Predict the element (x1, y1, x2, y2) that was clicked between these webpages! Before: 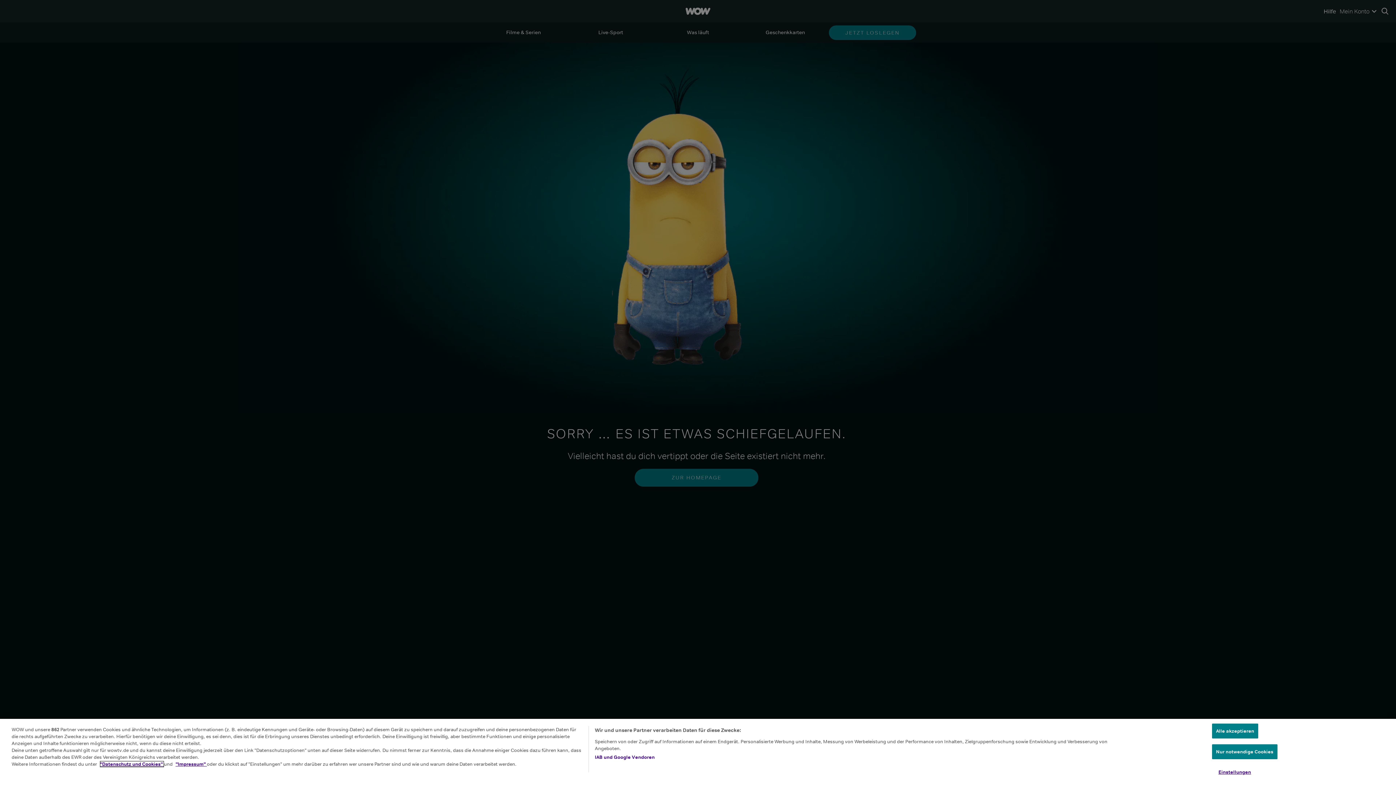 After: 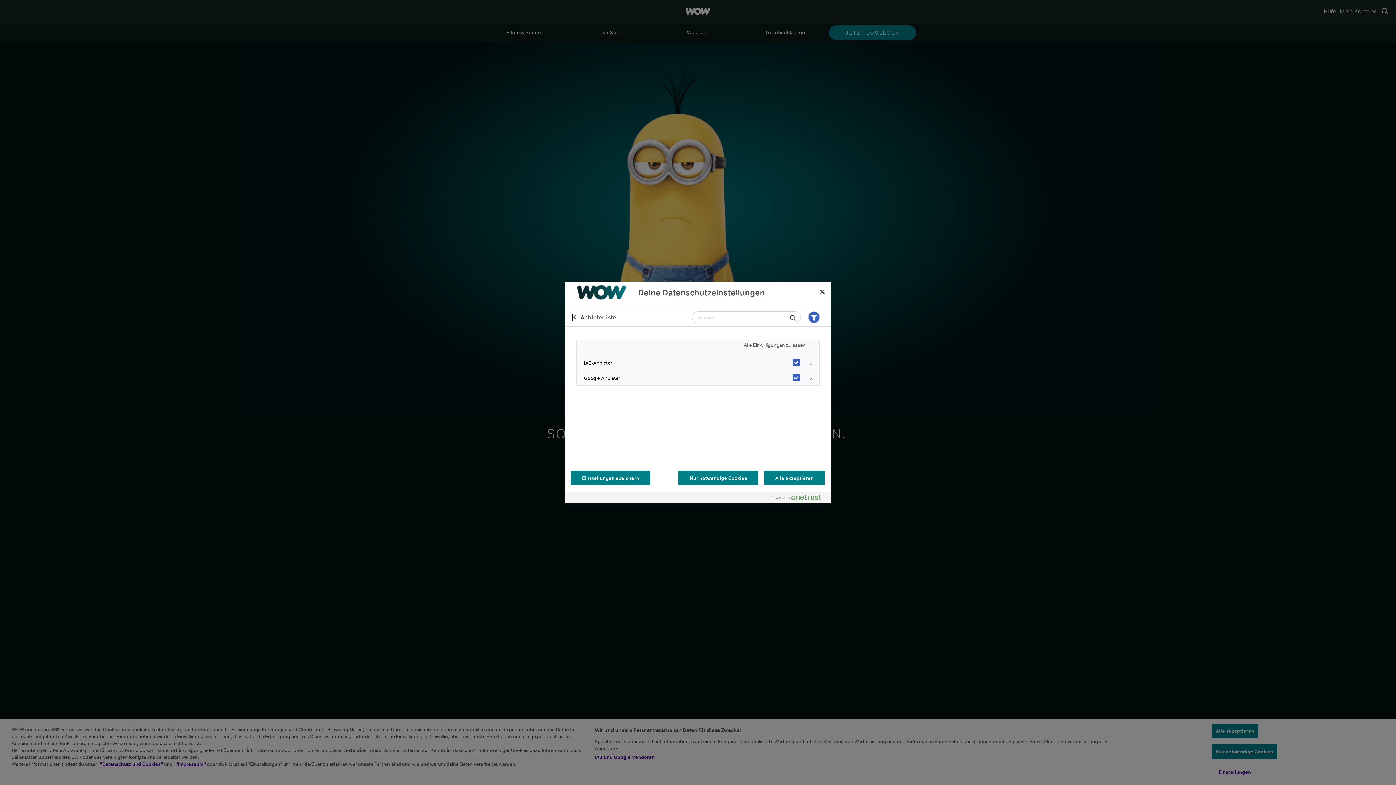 Action: bbox: (594, 754, 654, 761) label: IAB und Google Vendoren